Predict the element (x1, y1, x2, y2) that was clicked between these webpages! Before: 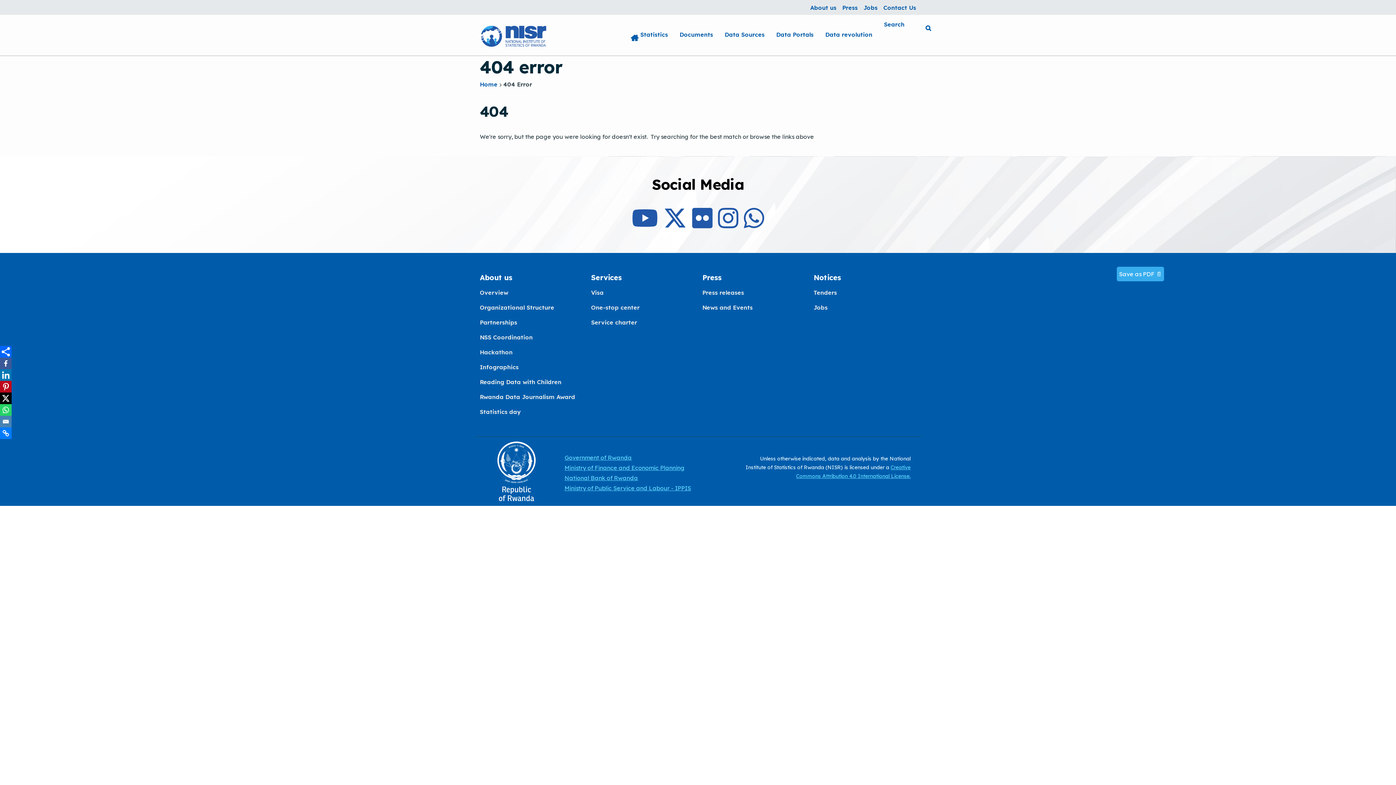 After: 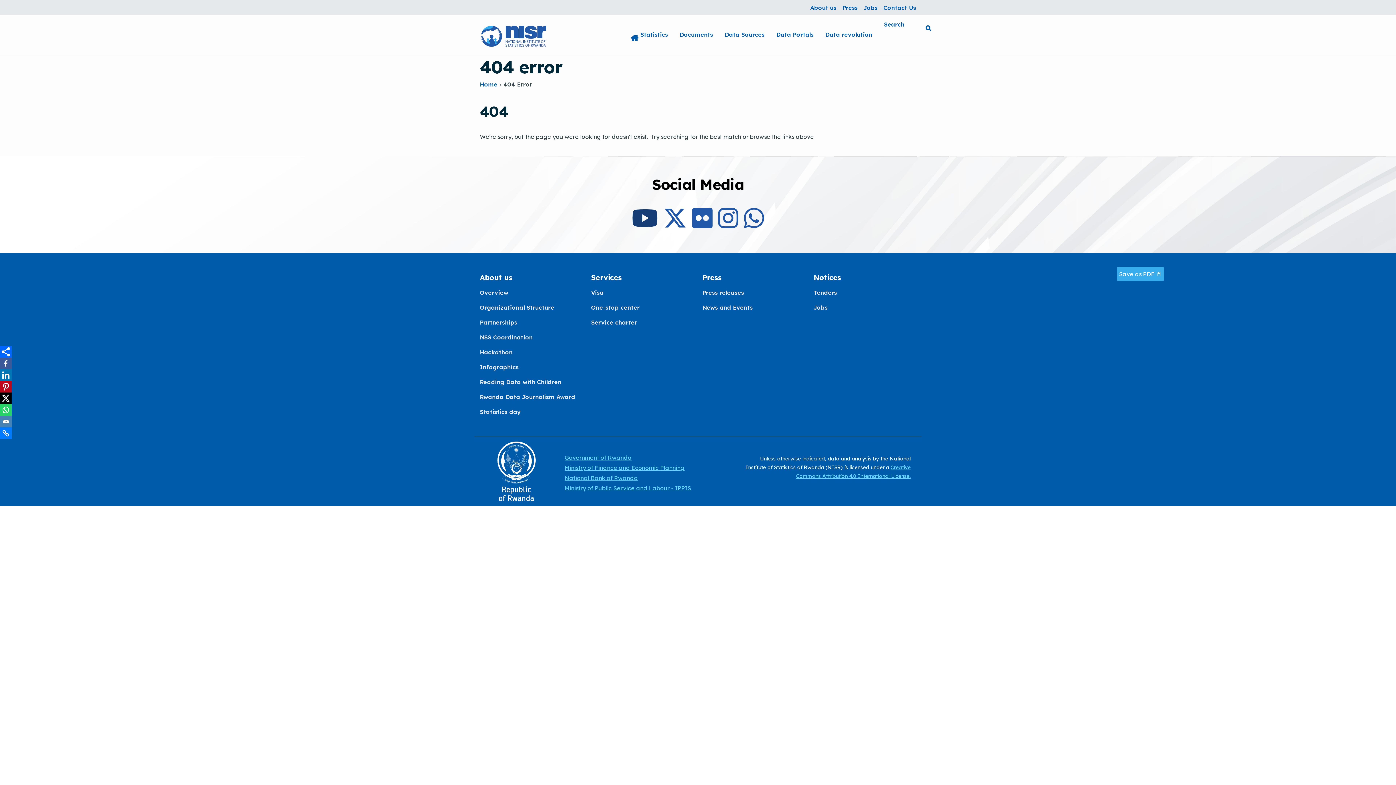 Action: bbox: (631, 221, 658, 227) label: Subcribe to Our Youtube